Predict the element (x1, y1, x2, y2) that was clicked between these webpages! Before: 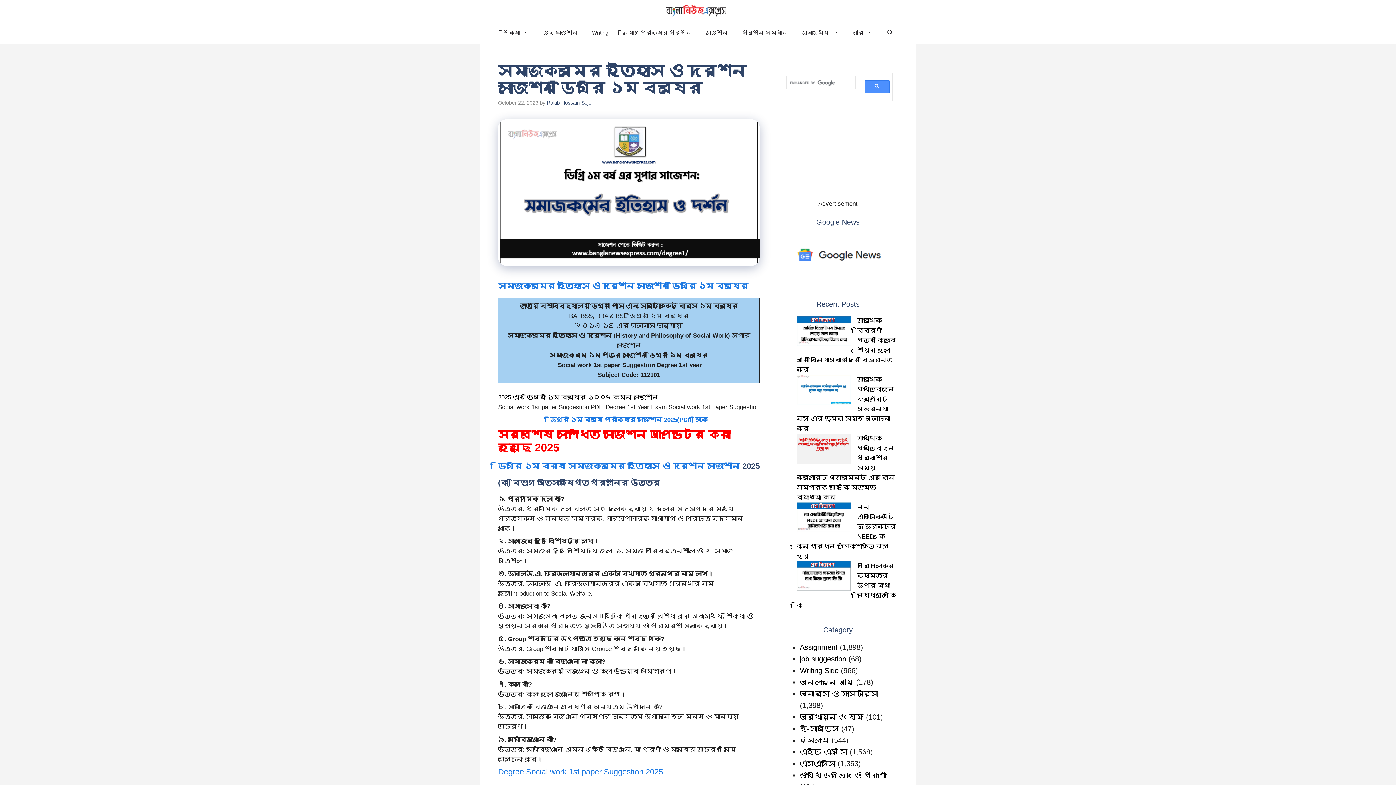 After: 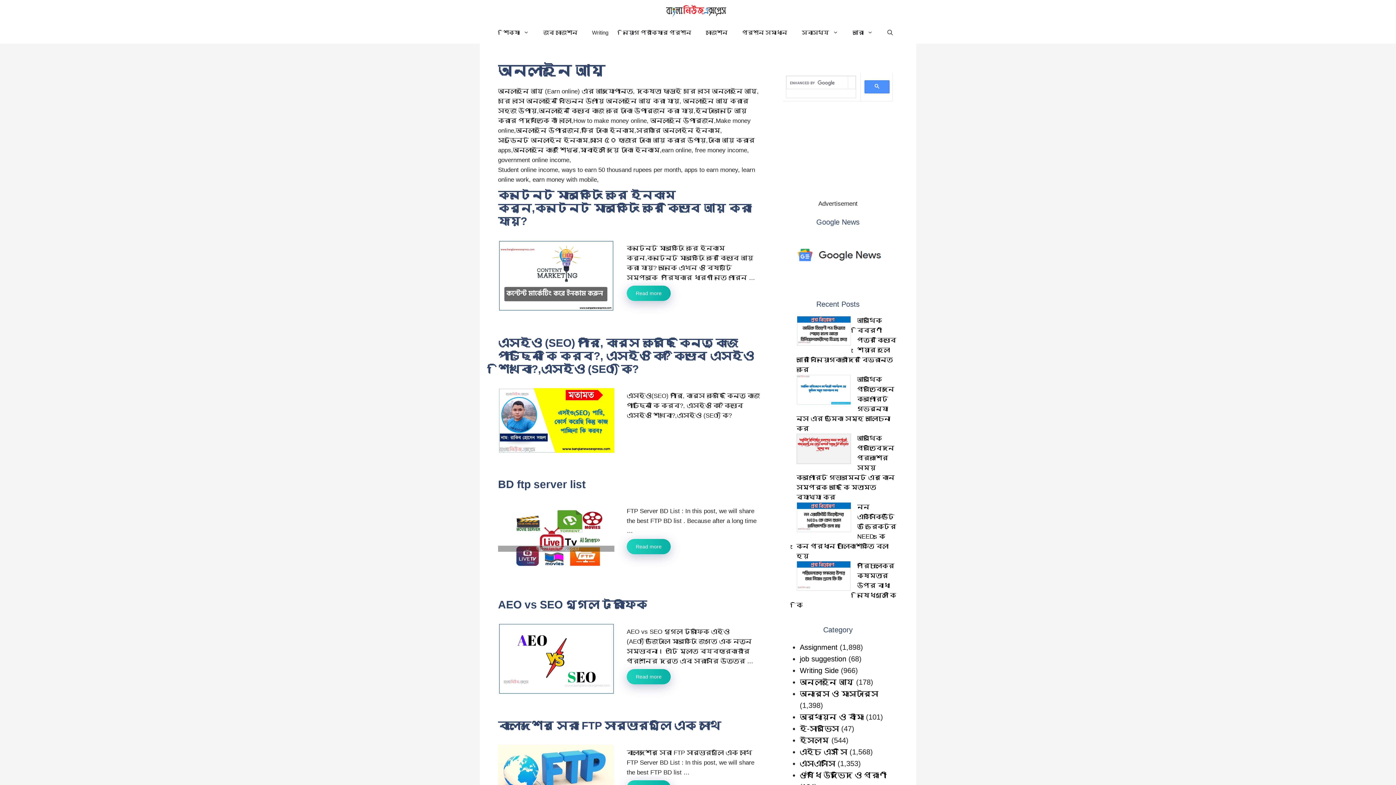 Action: bbox: (800, 678, 854, 686) label: অনলাইনে আয়